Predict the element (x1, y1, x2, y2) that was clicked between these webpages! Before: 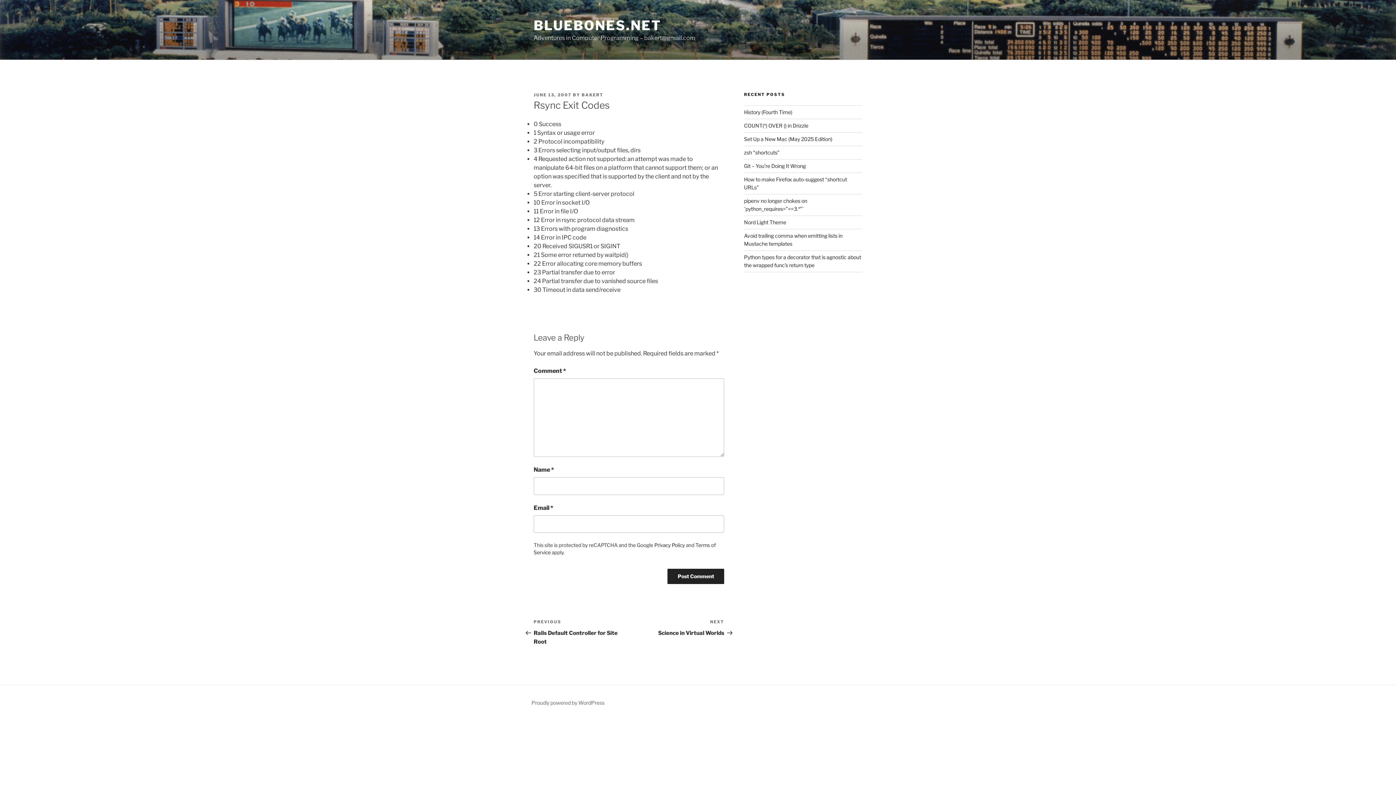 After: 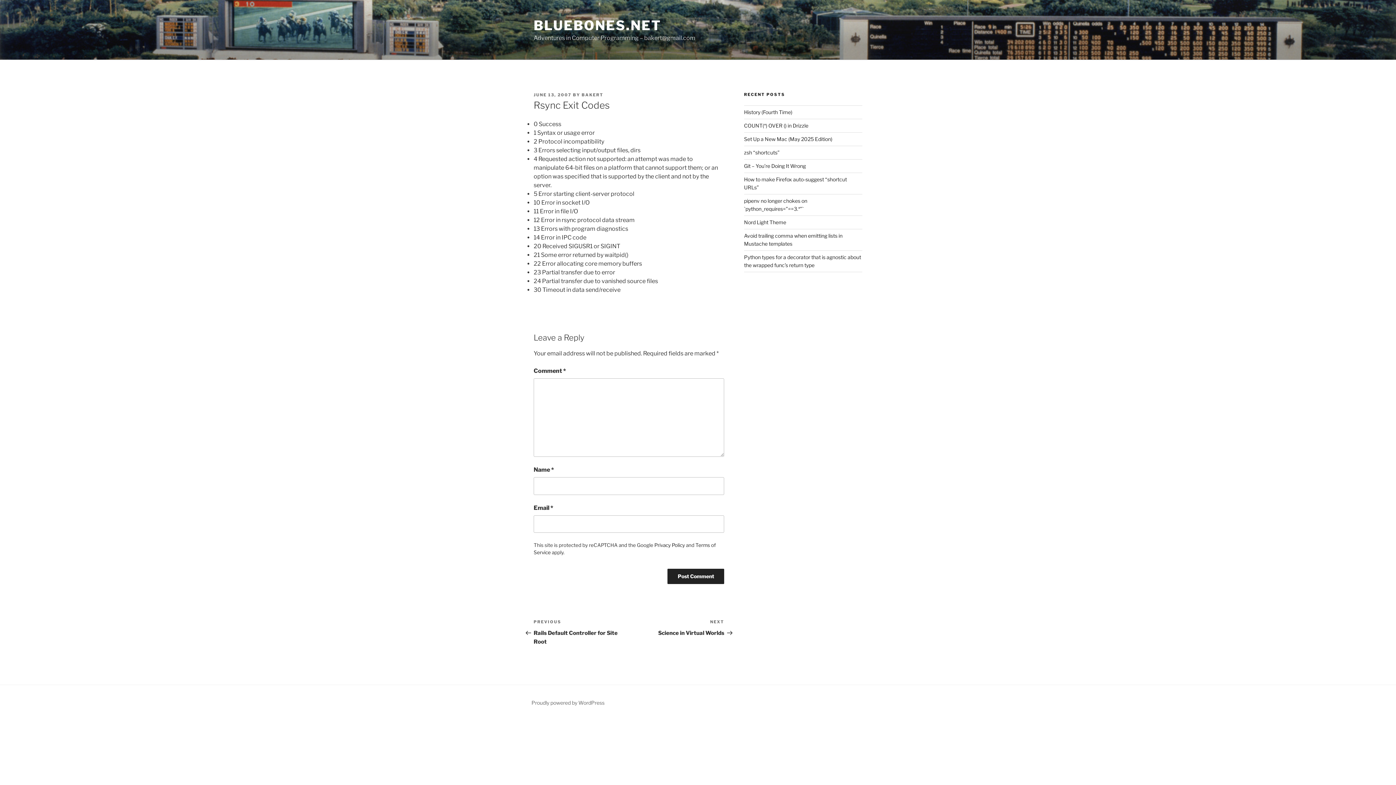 Action: bbox: (533, 92, 571, 97) label: JUNE 13, 2007